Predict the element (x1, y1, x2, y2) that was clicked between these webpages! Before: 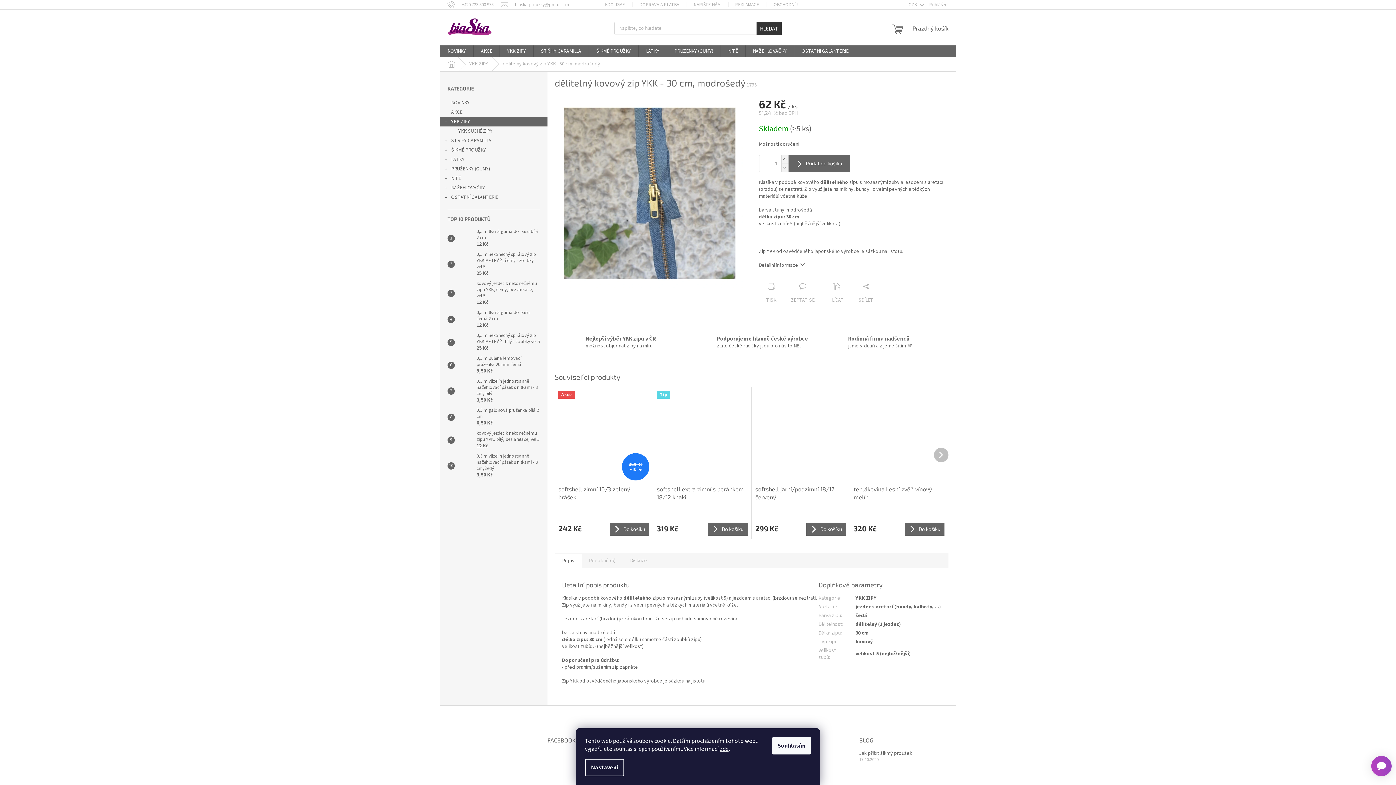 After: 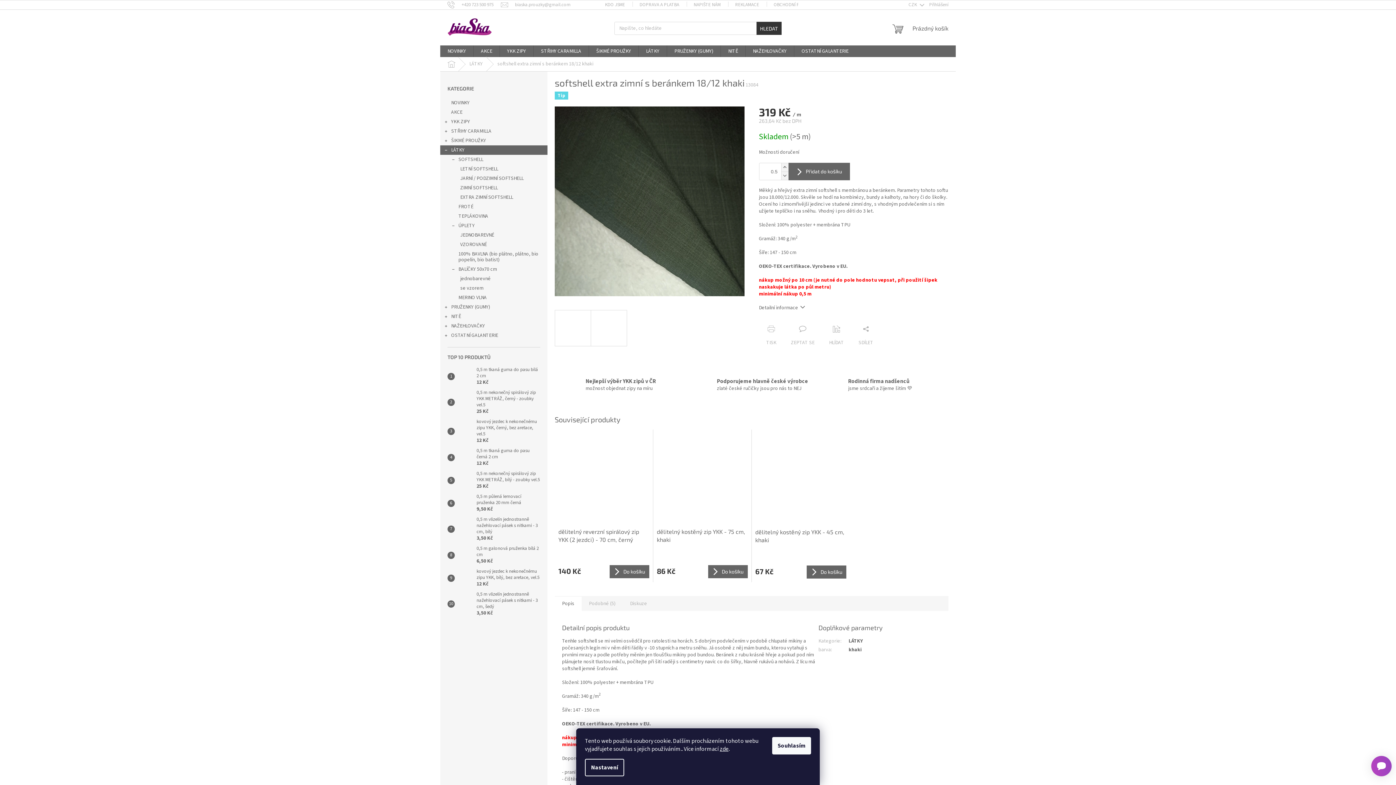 Action: bbox: (657, 485, 747, 501) label: softshell extra zimní s beránkem 18/12 khaki